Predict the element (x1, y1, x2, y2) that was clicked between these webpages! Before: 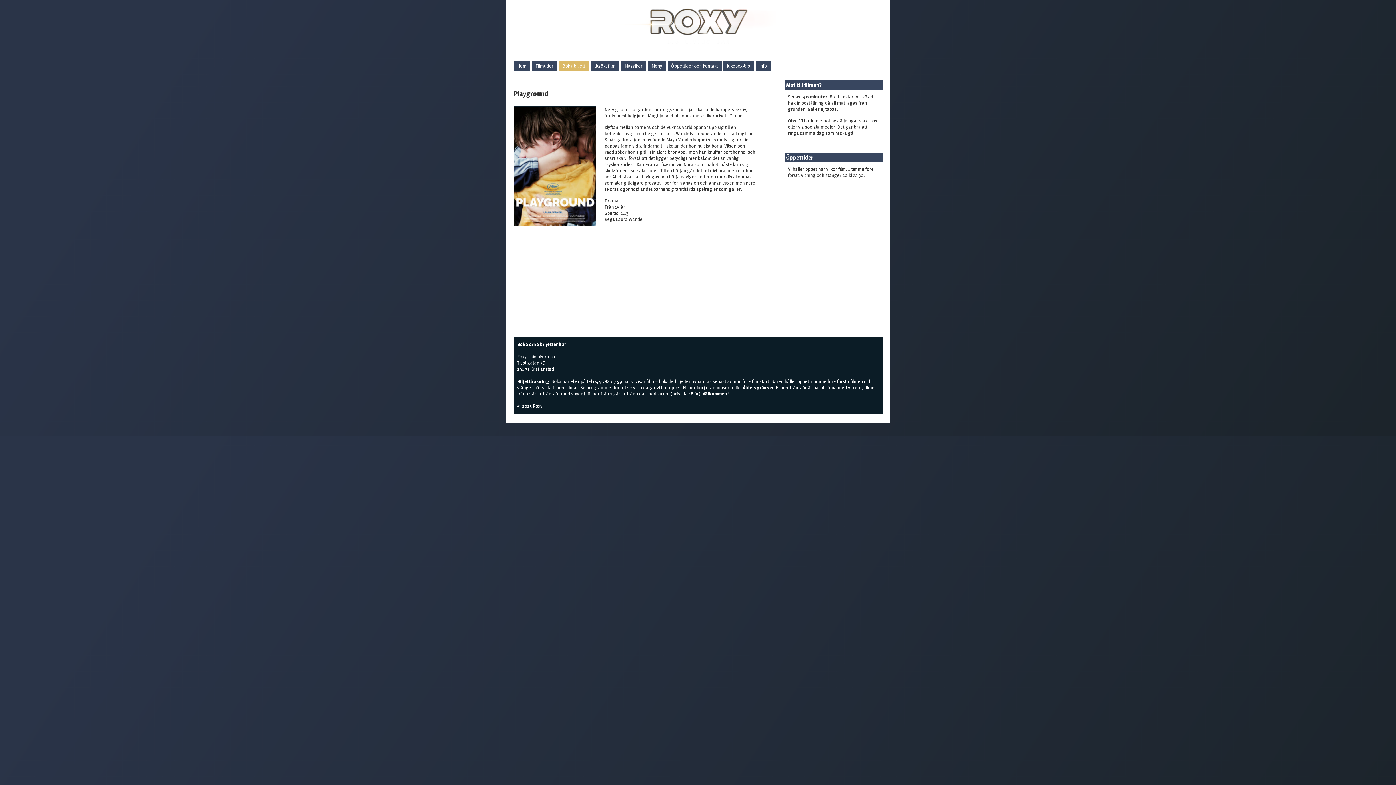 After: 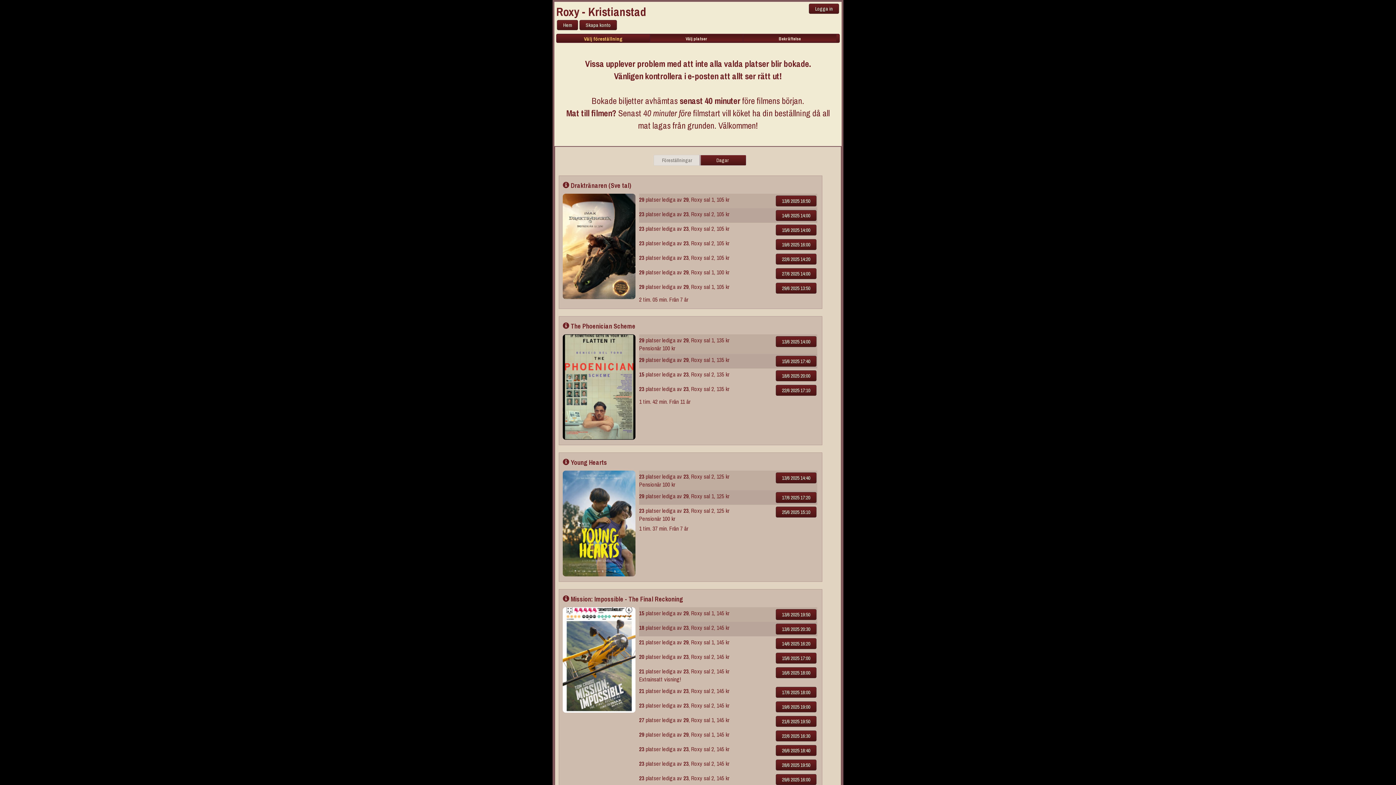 Action: label: Boka biljetter här! bbox: (788, 184, 824, 189)